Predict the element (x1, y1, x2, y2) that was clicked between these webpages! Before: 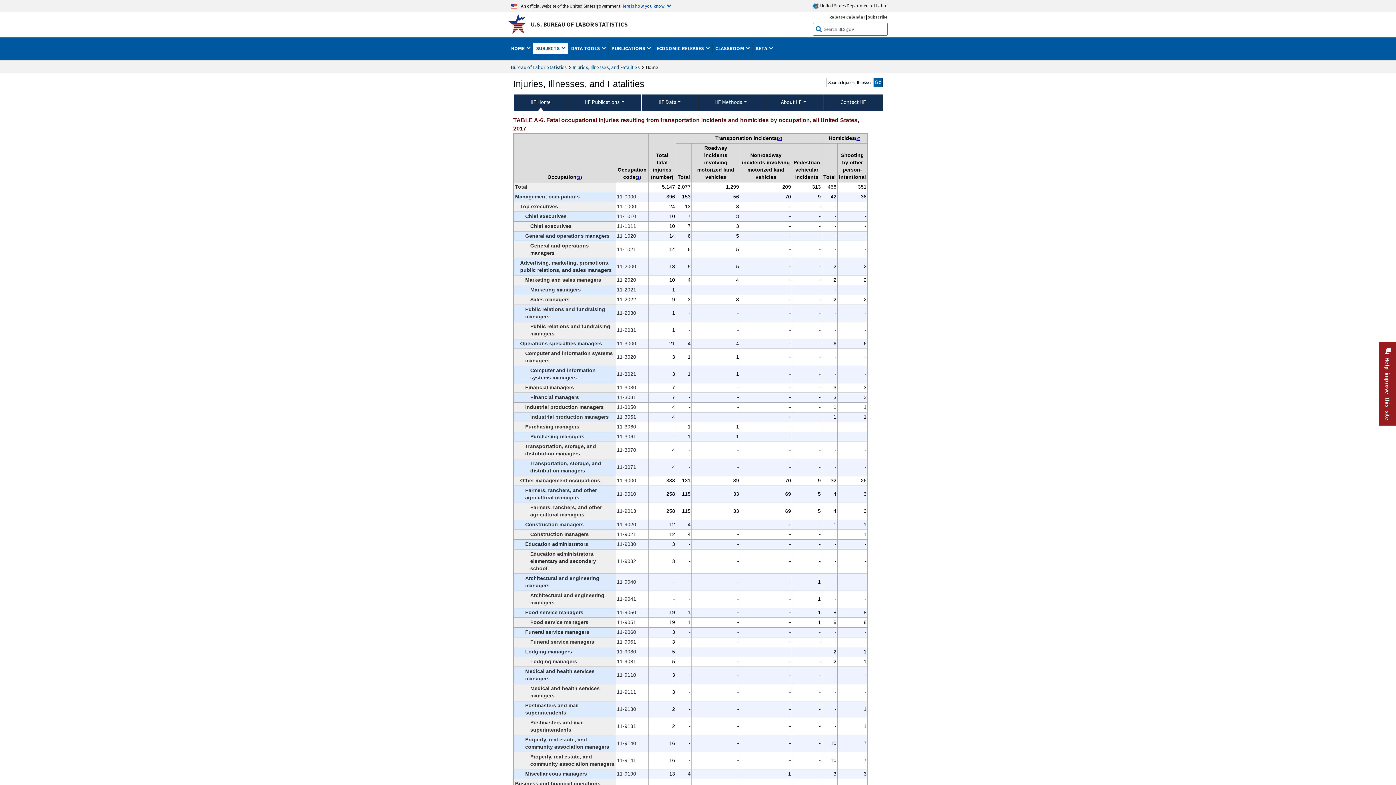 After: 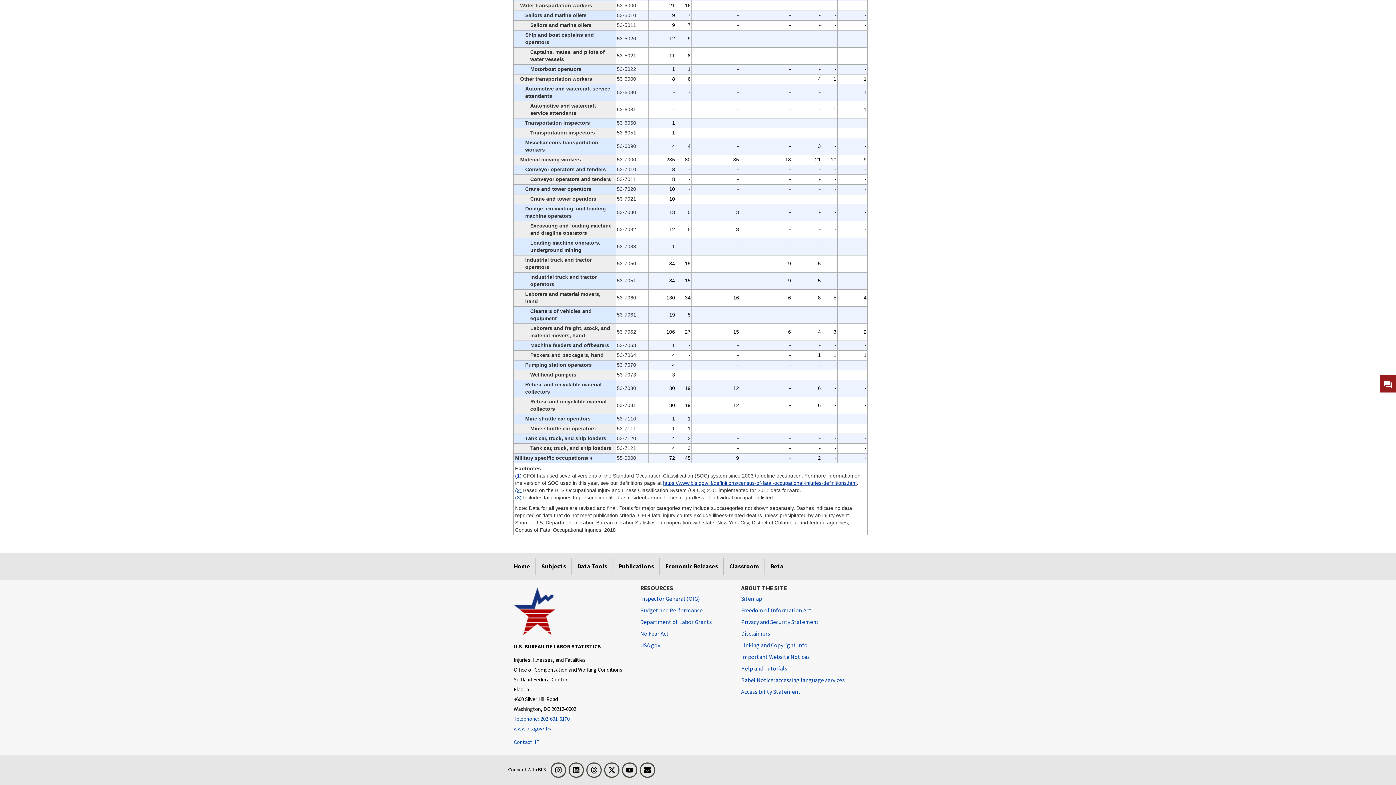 Action: label: 1  CFOI has used several versions of the Standard Occupation Classification (SOC) system since 2003 to define occupation. For more information on the version of SOC used in this year, see our definitions page at  t1fn bbox: (637, 174, 639, 179)